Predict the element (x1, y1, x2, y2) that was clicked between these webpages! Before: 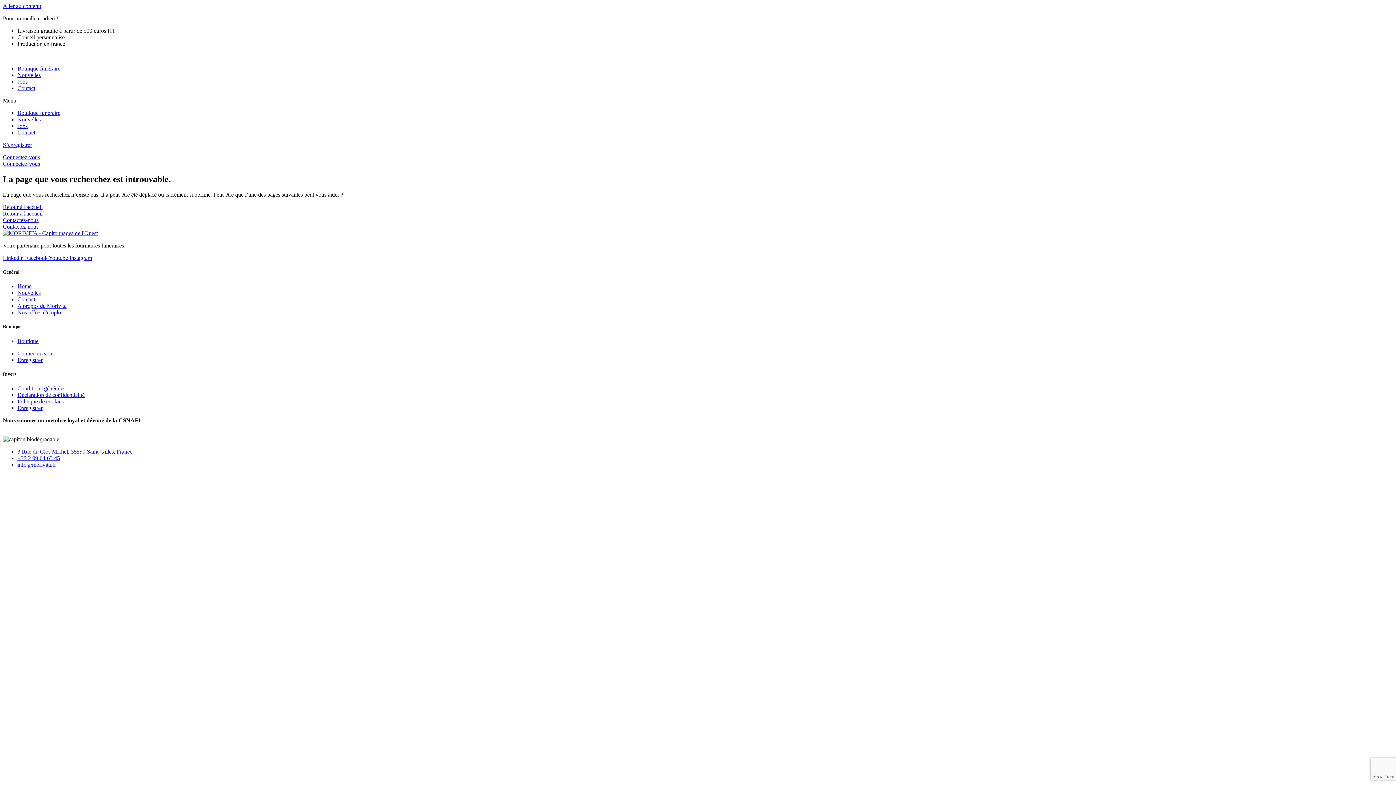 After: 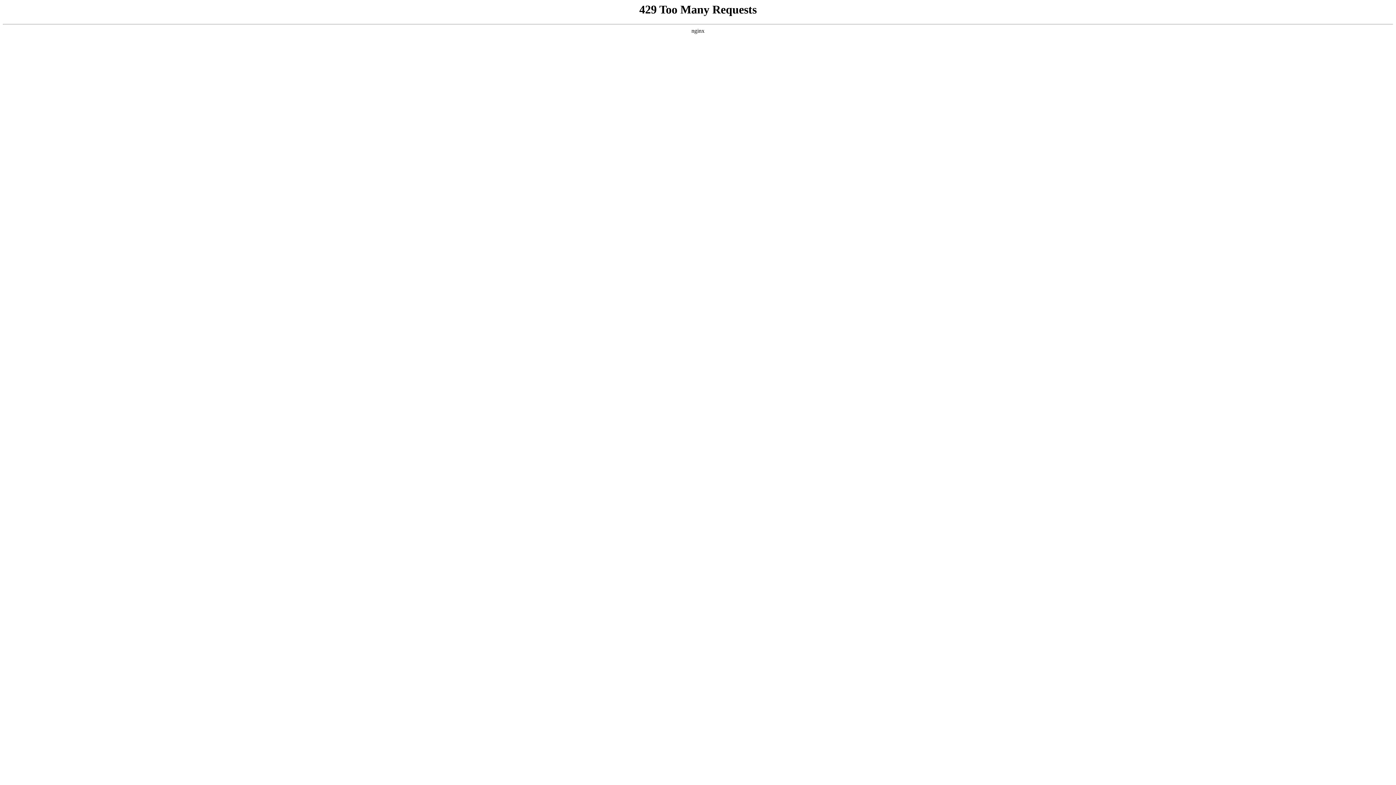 Action: label: Nos offres d'emploi bbox: (17, 309, 62, 315)